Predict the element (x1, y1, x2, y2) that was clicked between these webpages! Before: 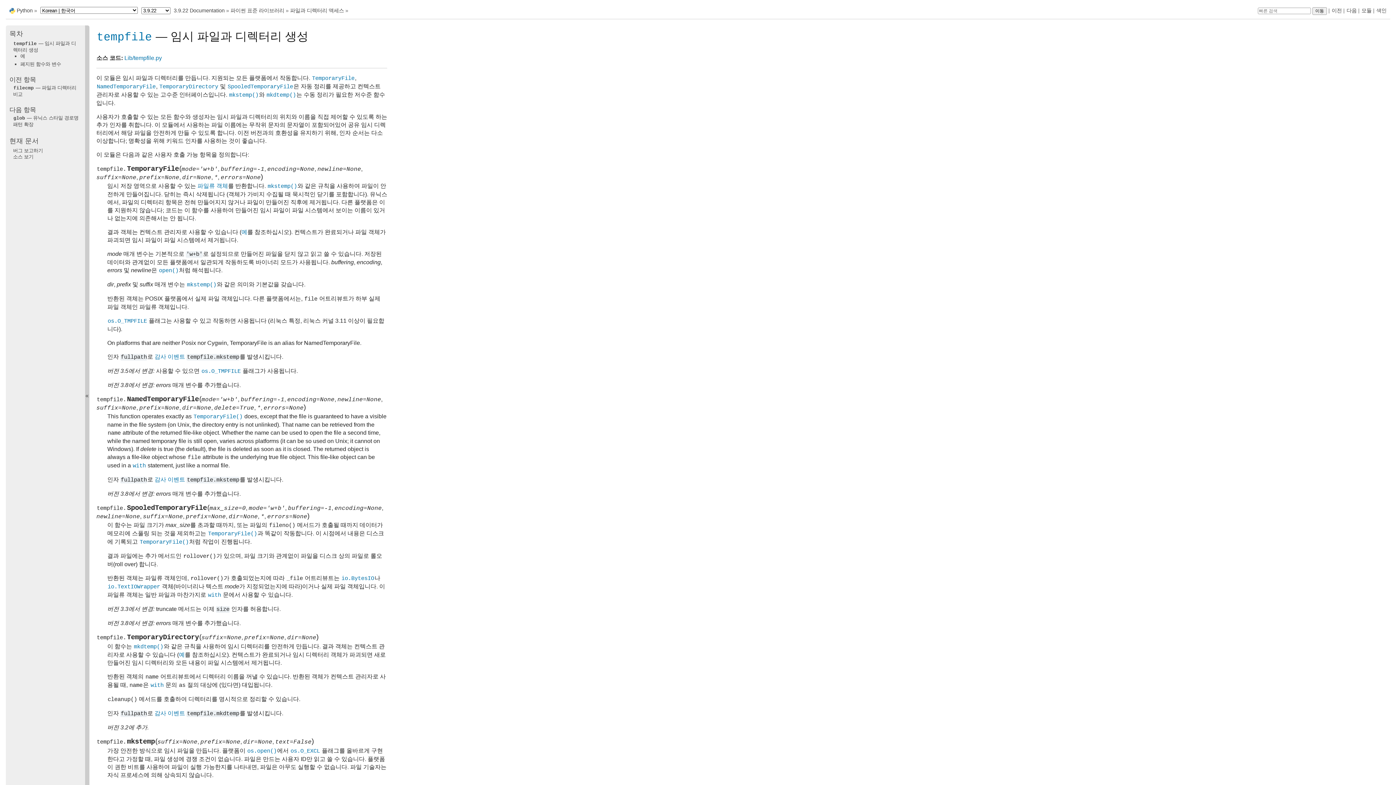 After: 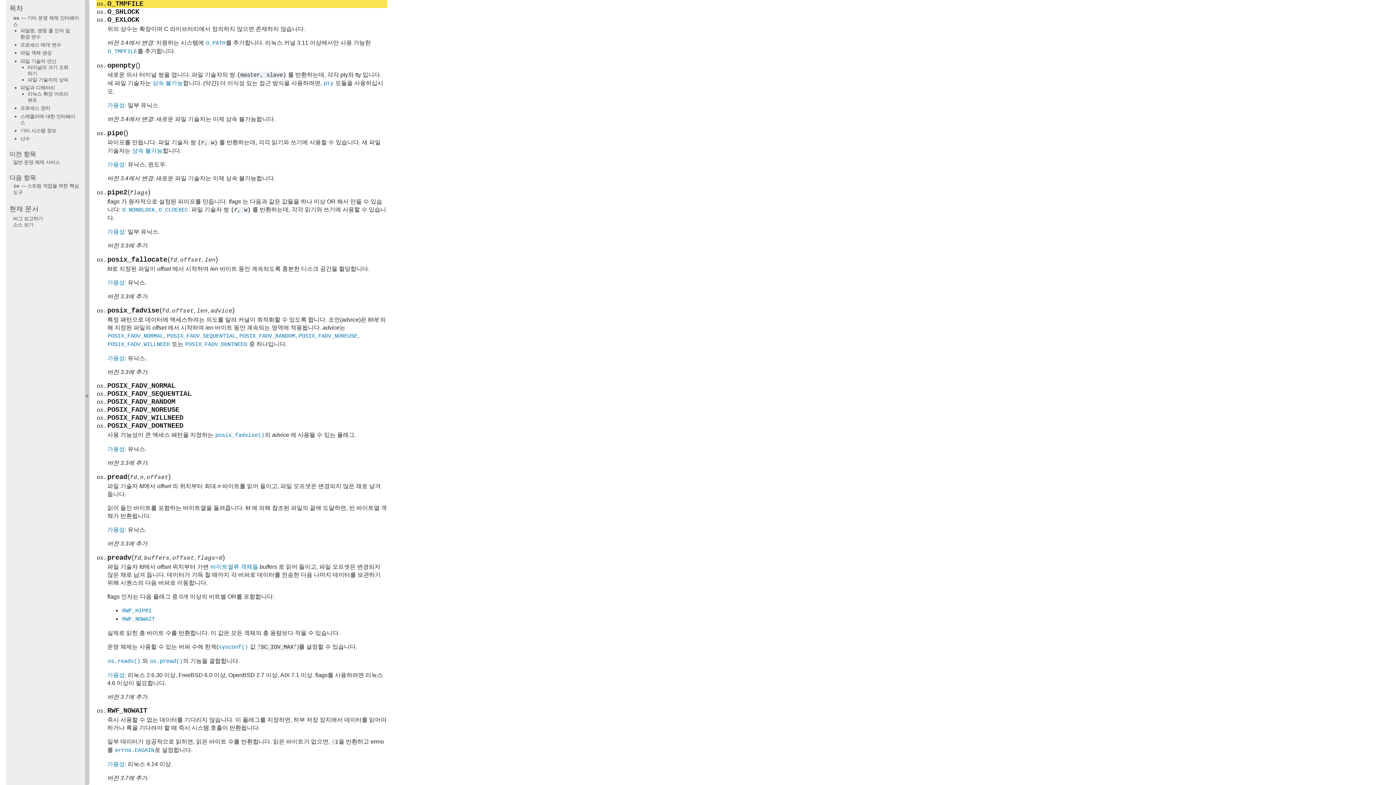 Action: label: os.O_TMPFILE bbox: (107, 317, 147, 324)